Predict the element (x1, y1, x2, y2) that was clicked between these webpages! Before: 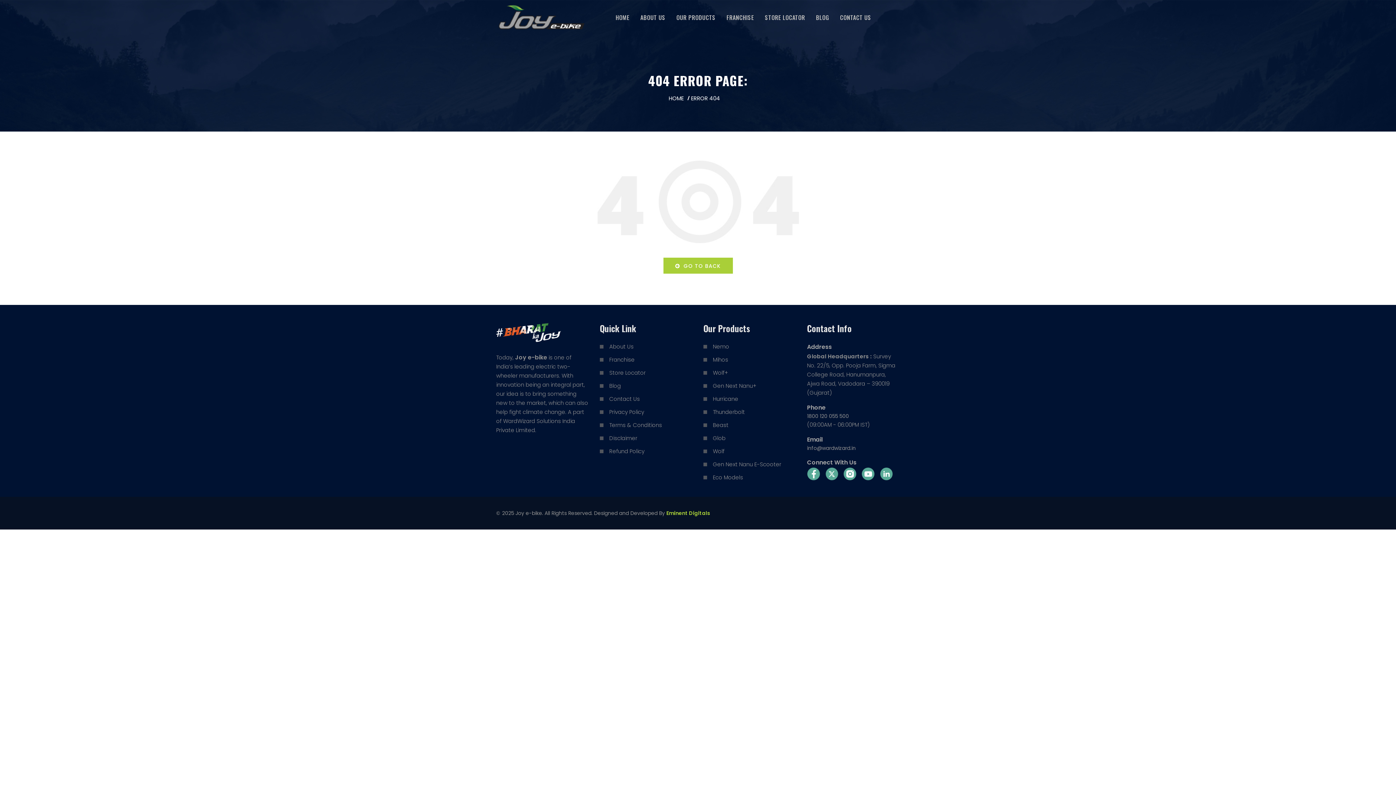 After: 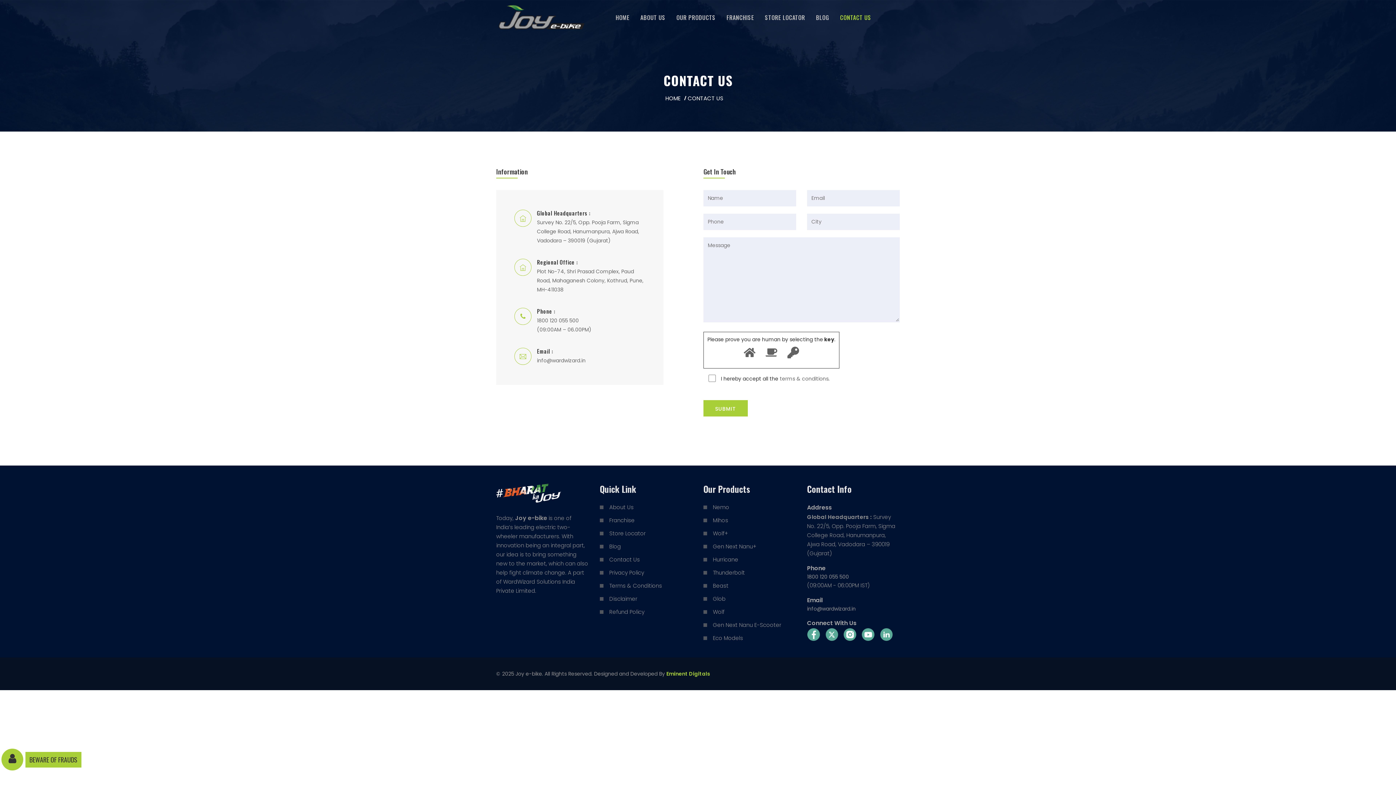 Action: bbox: (609, 395, 640, 402) label: Contact Us